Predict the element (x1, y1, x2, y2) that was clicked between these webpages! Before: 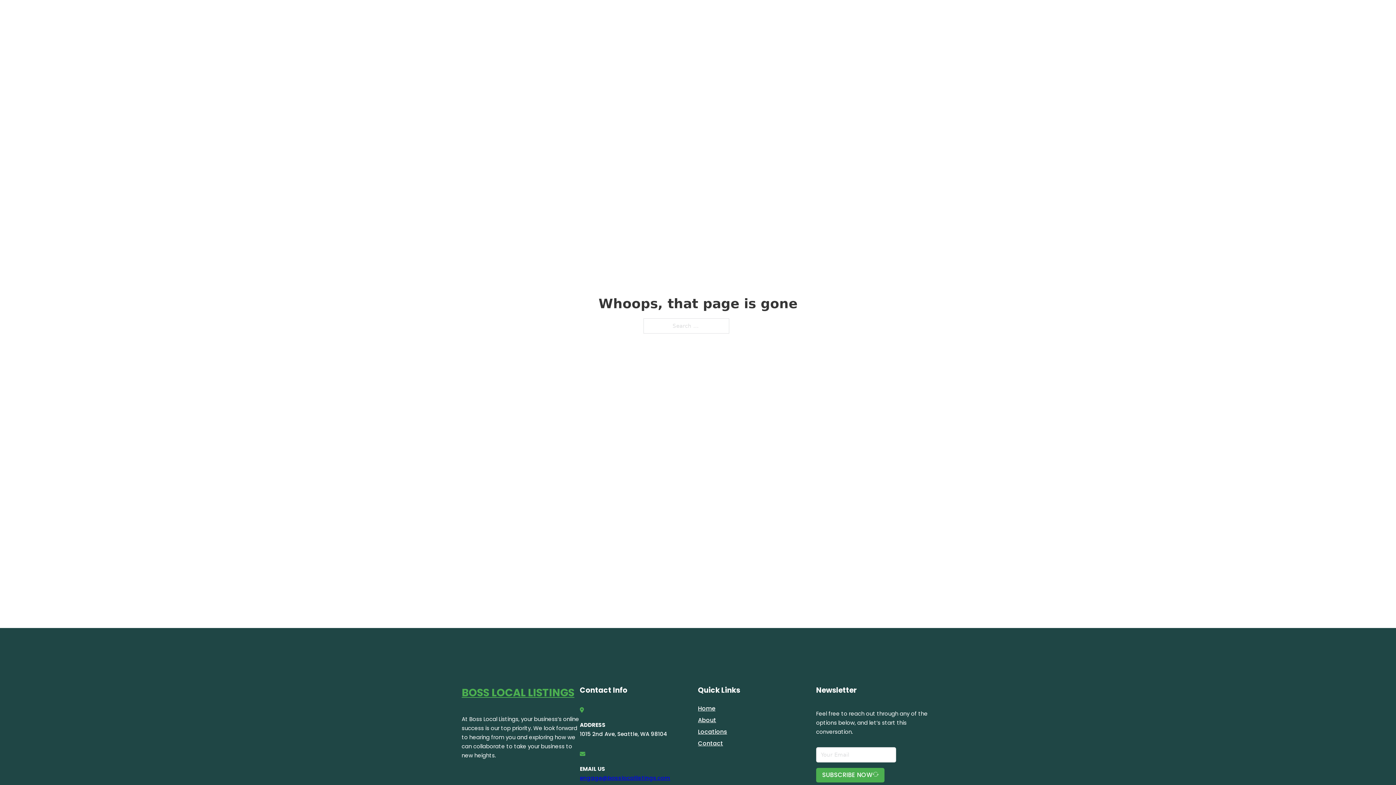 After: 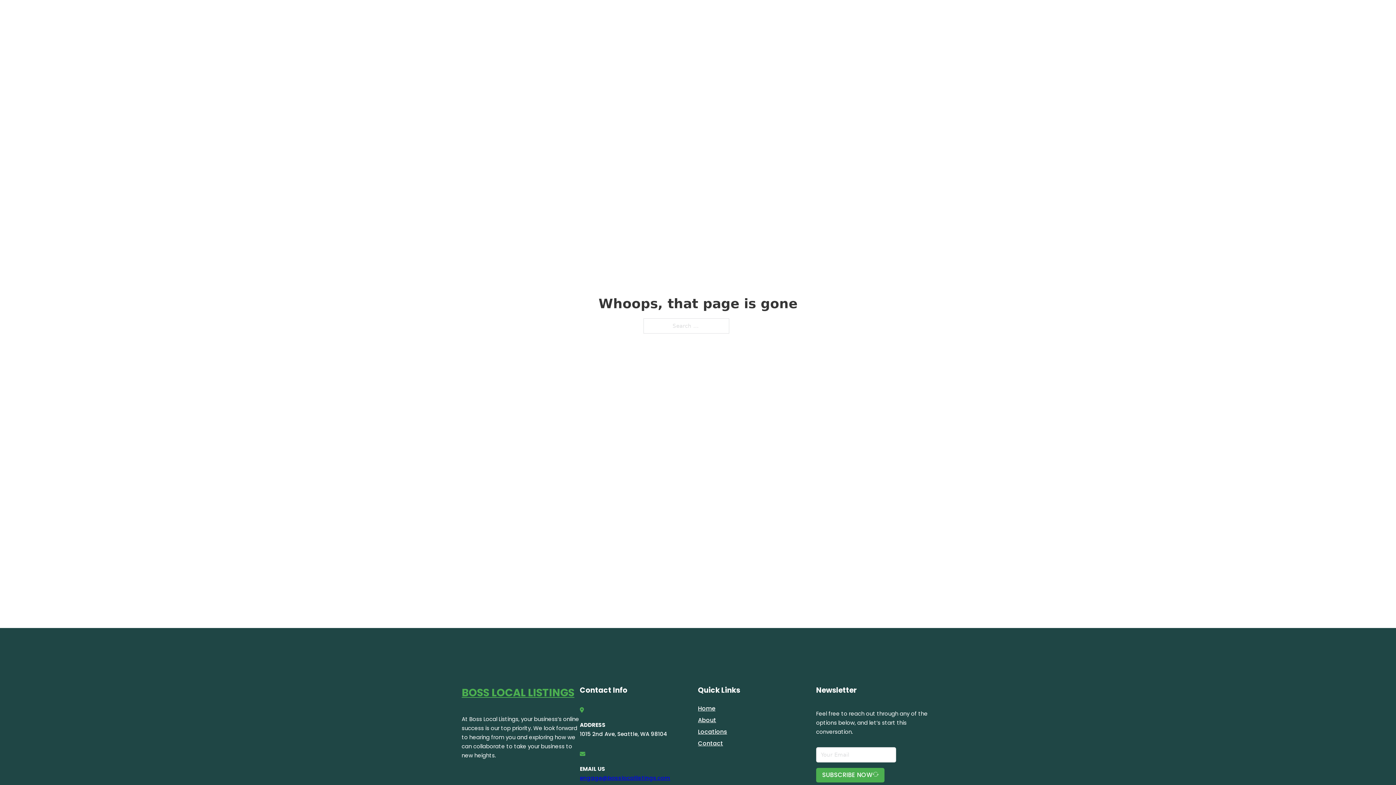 Action: label: engage@bosslocallistings.com bbox: (580, 774, 670, 782)